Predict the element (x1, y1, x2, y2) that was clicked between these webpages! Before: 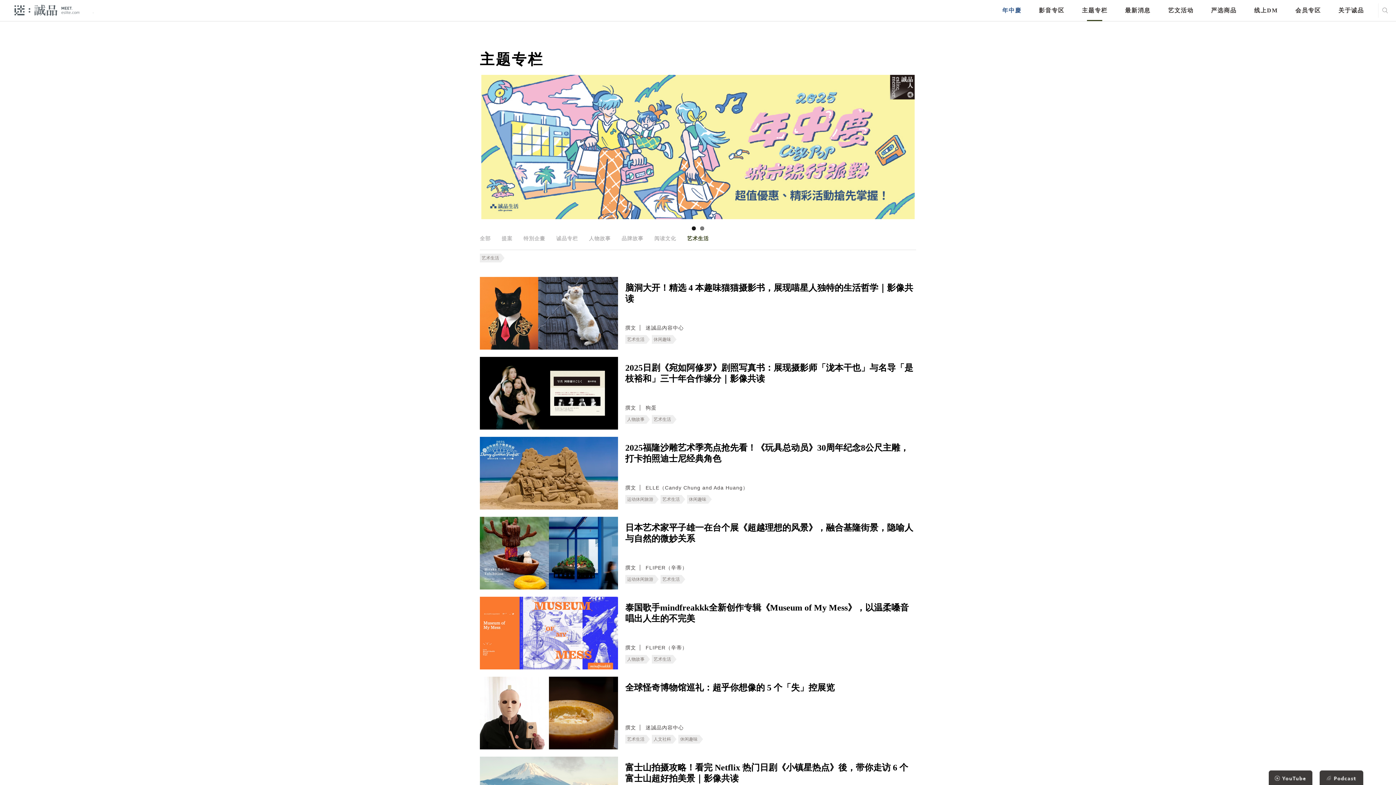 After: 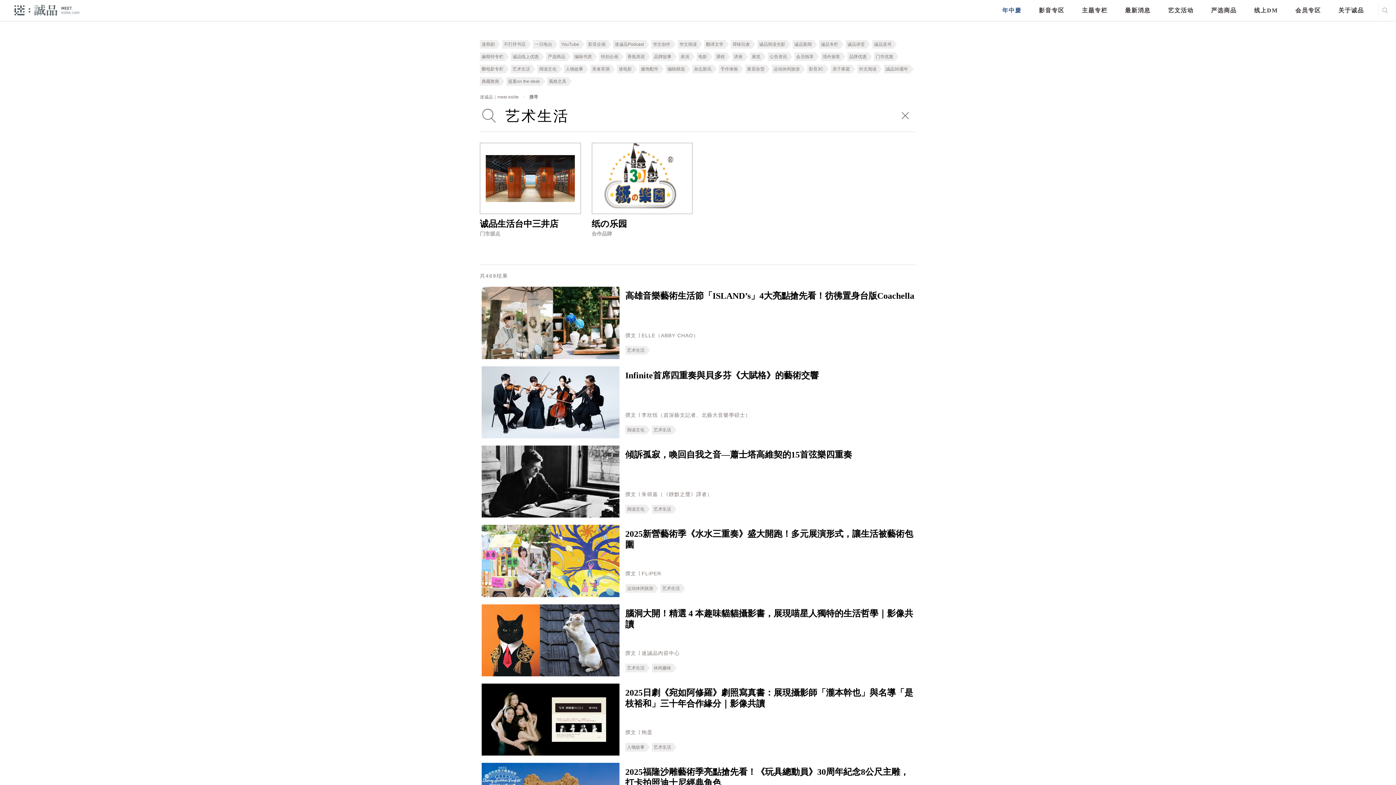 Action: bbox: (627, 735, 644, 744) label: 艺术生活